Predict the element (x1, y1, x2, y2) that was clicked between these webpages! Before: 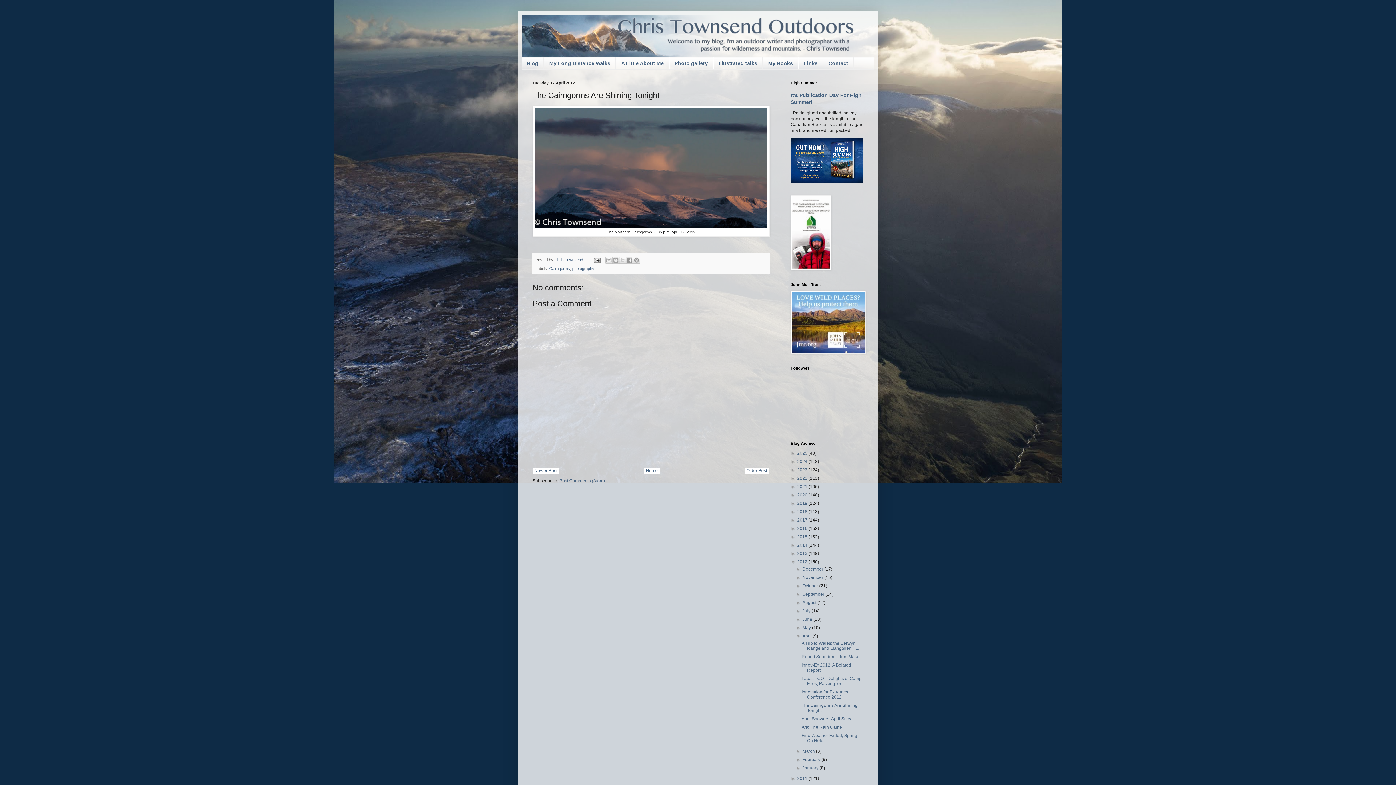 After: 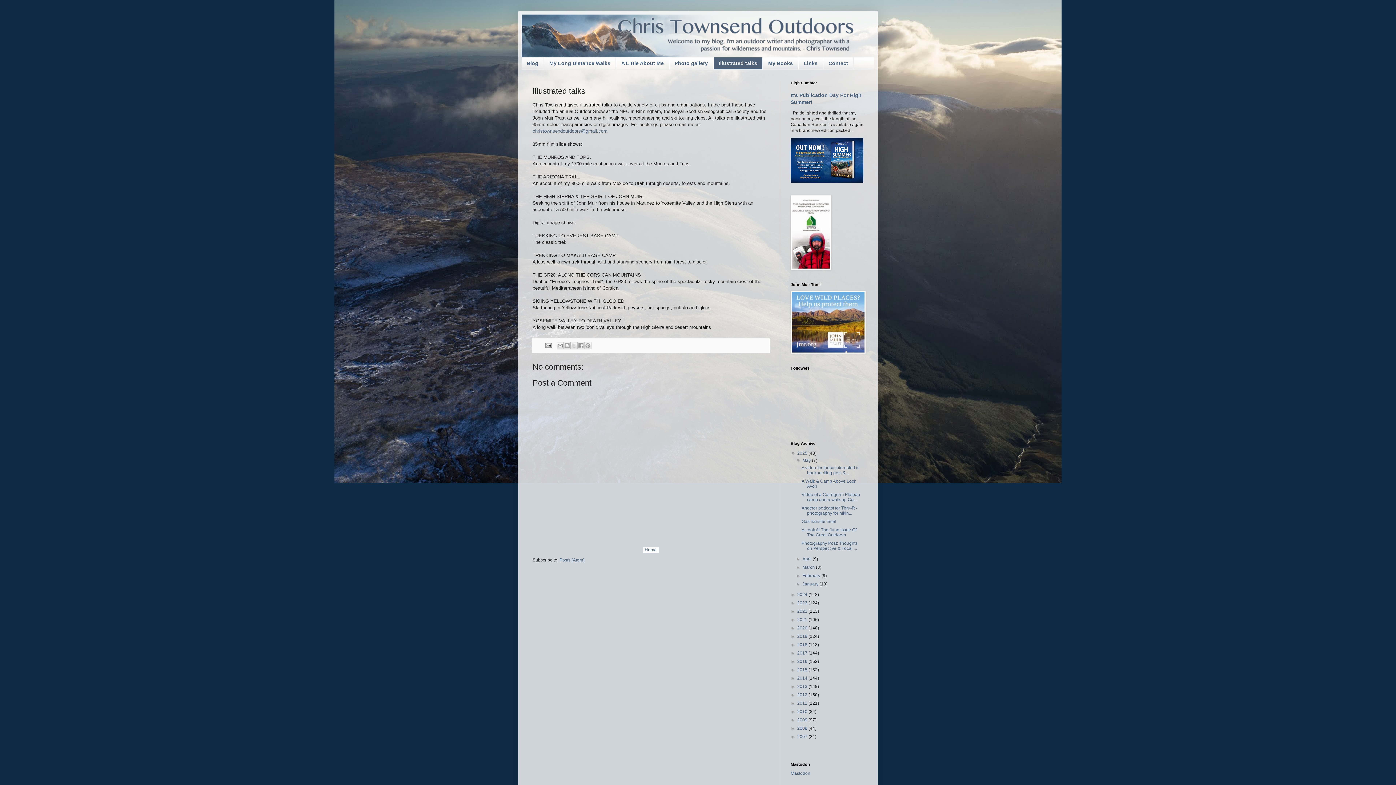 Action: label: Illustrated talks bbox: (713, 57, 762, 69)